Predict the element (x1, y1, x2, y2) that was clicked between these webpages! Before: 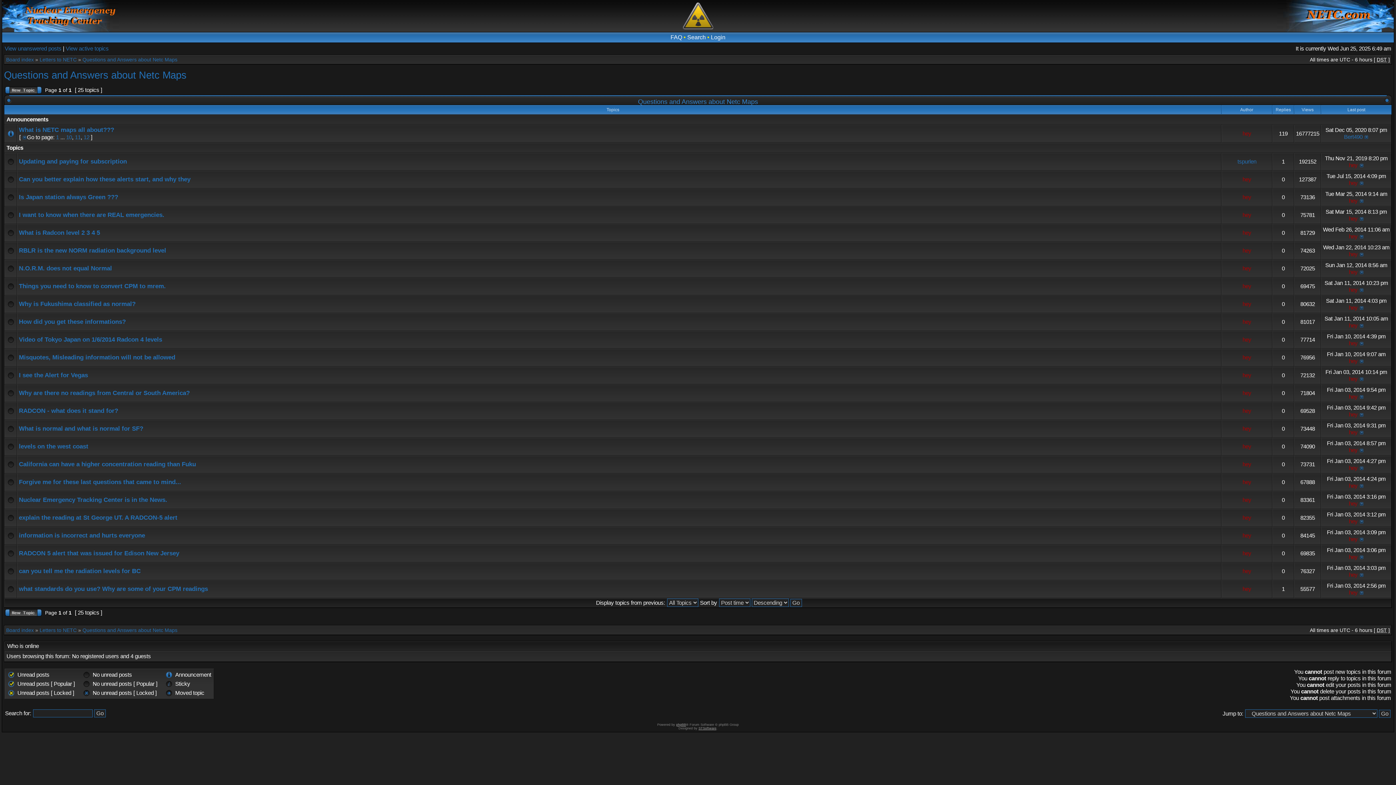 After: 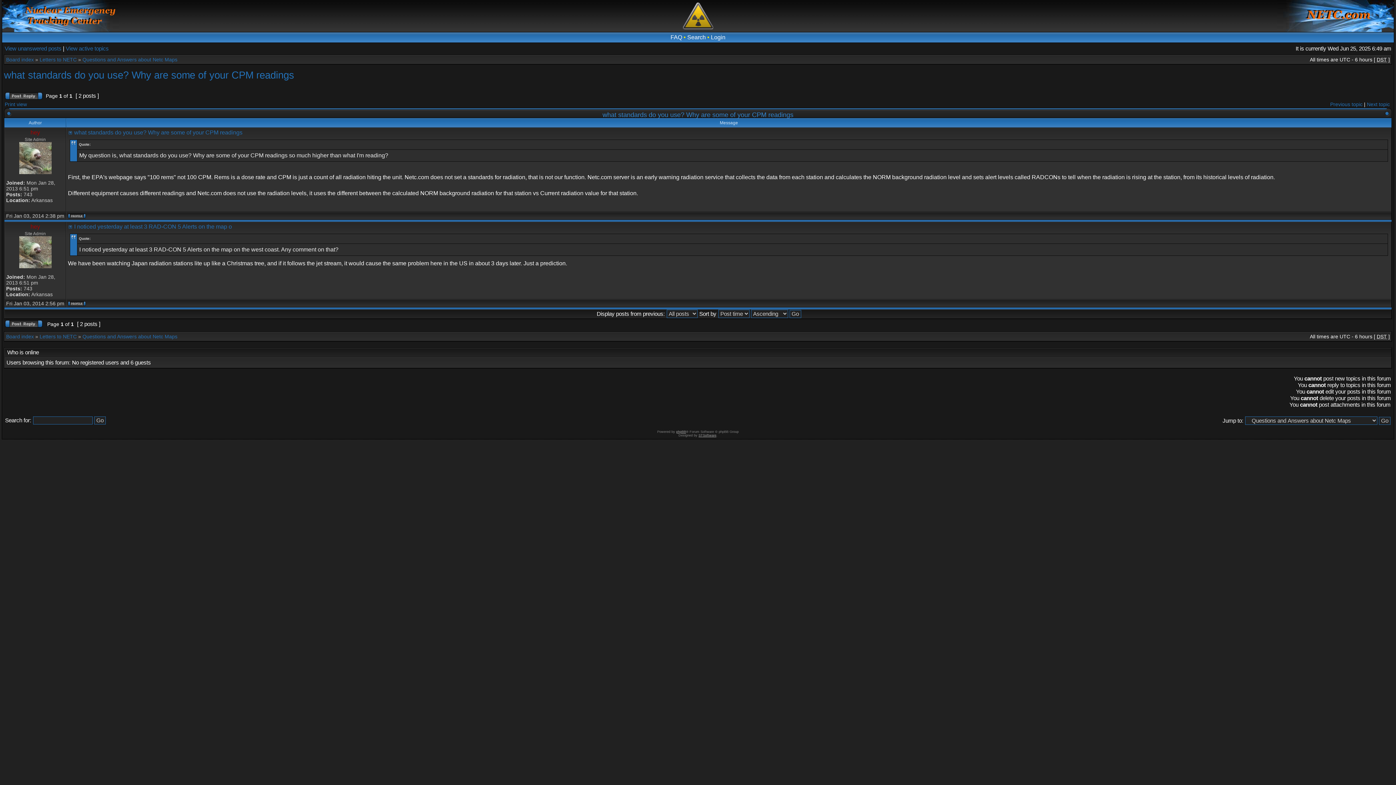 Action: label: what standards do you use? Why are some of your CPM readings bbox: (18, 585, 208, 592)